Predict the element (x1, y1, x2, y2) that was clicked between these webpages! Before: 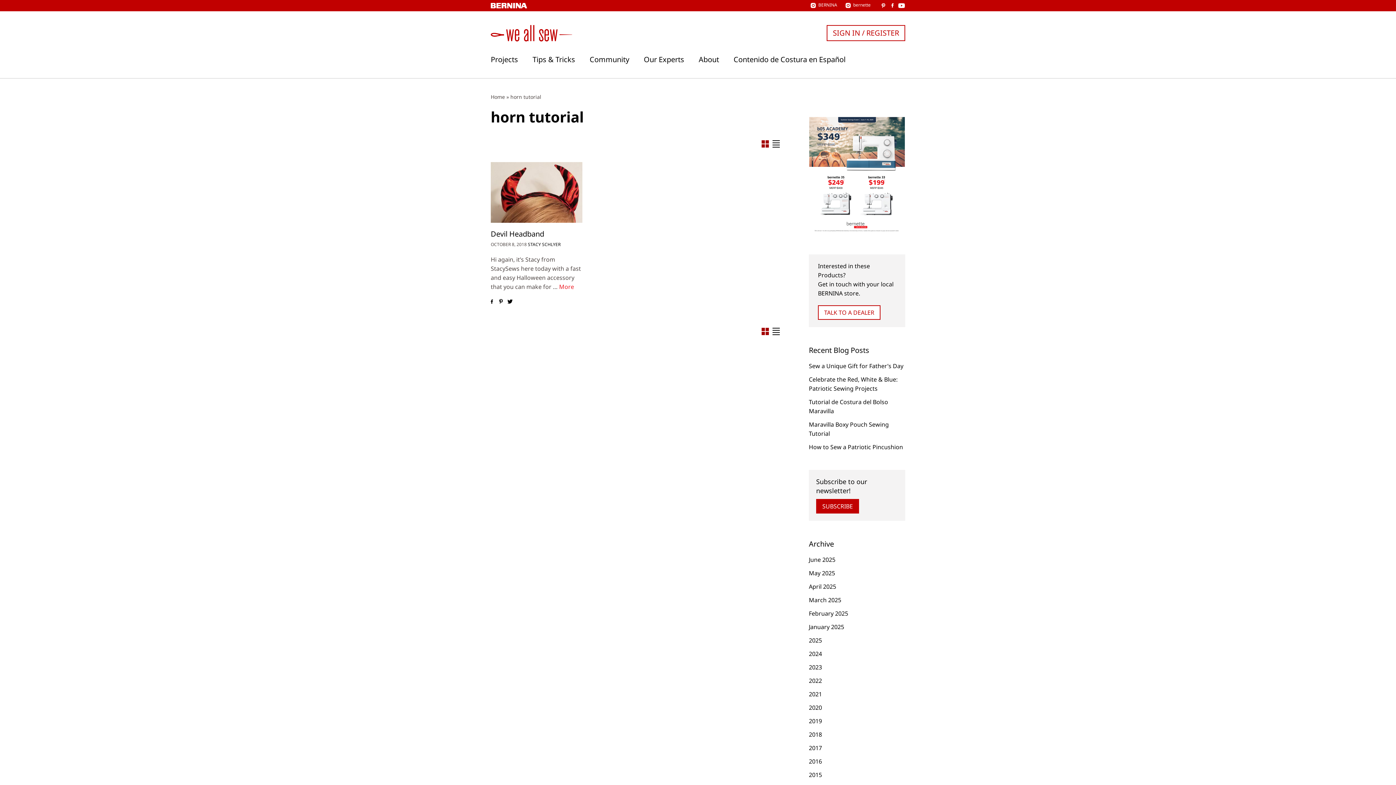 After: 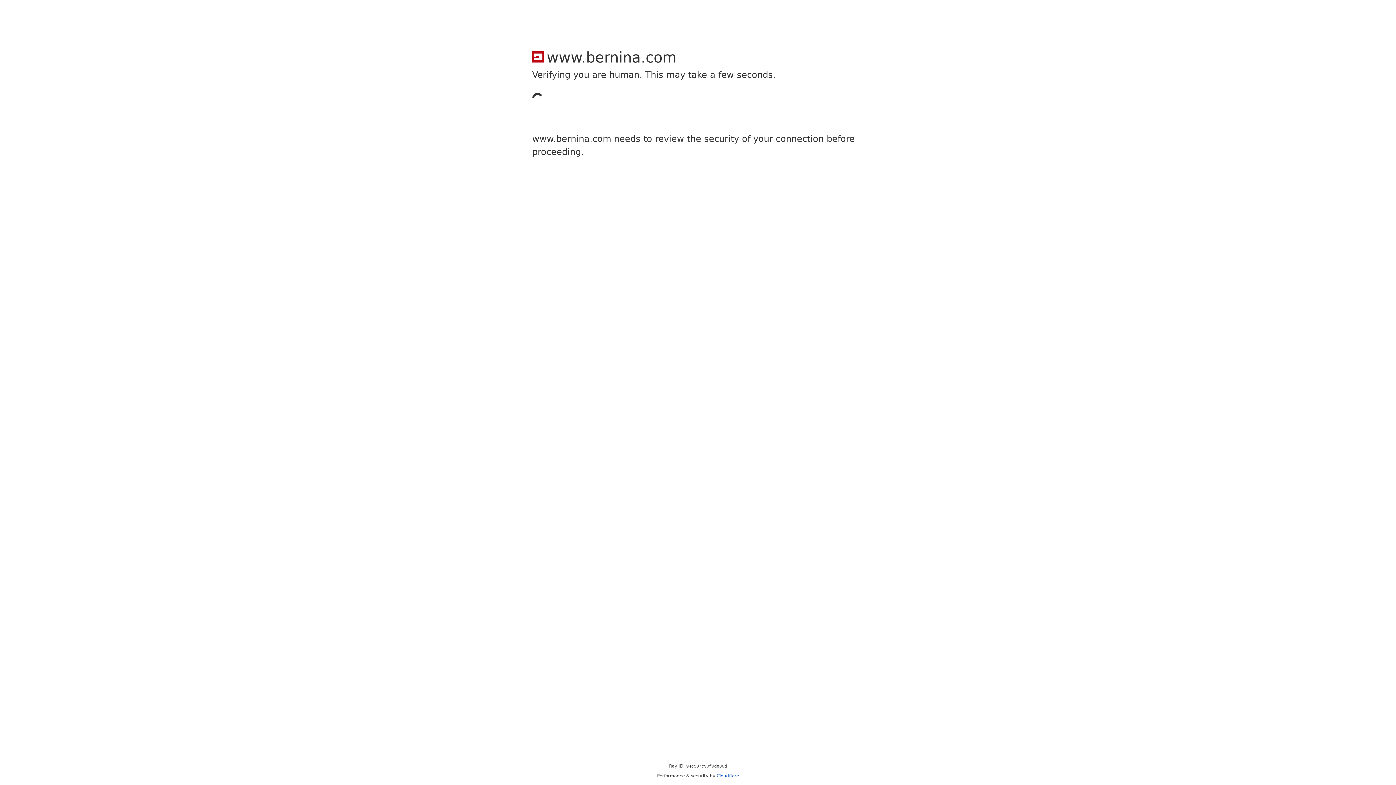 Action: bbox: (490, 2, 809, 8)